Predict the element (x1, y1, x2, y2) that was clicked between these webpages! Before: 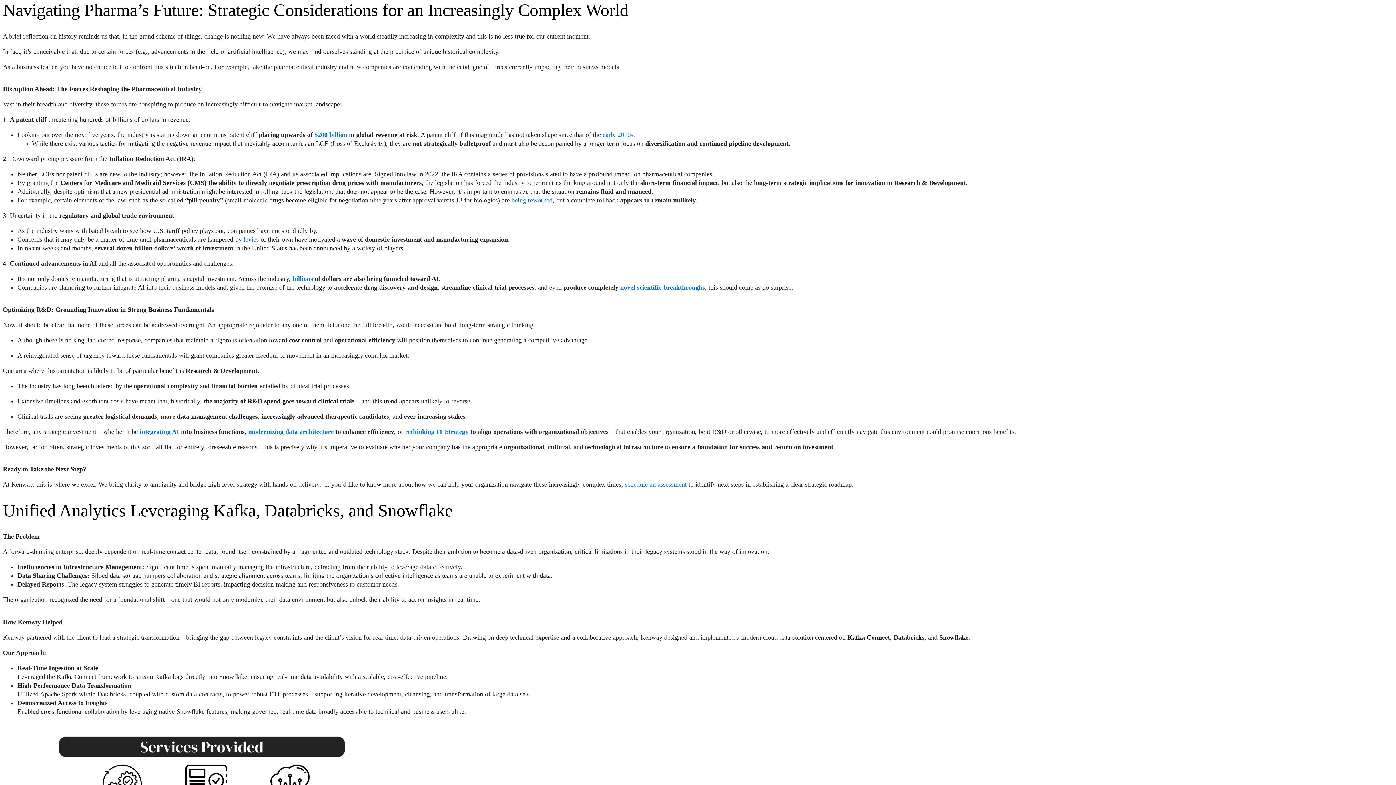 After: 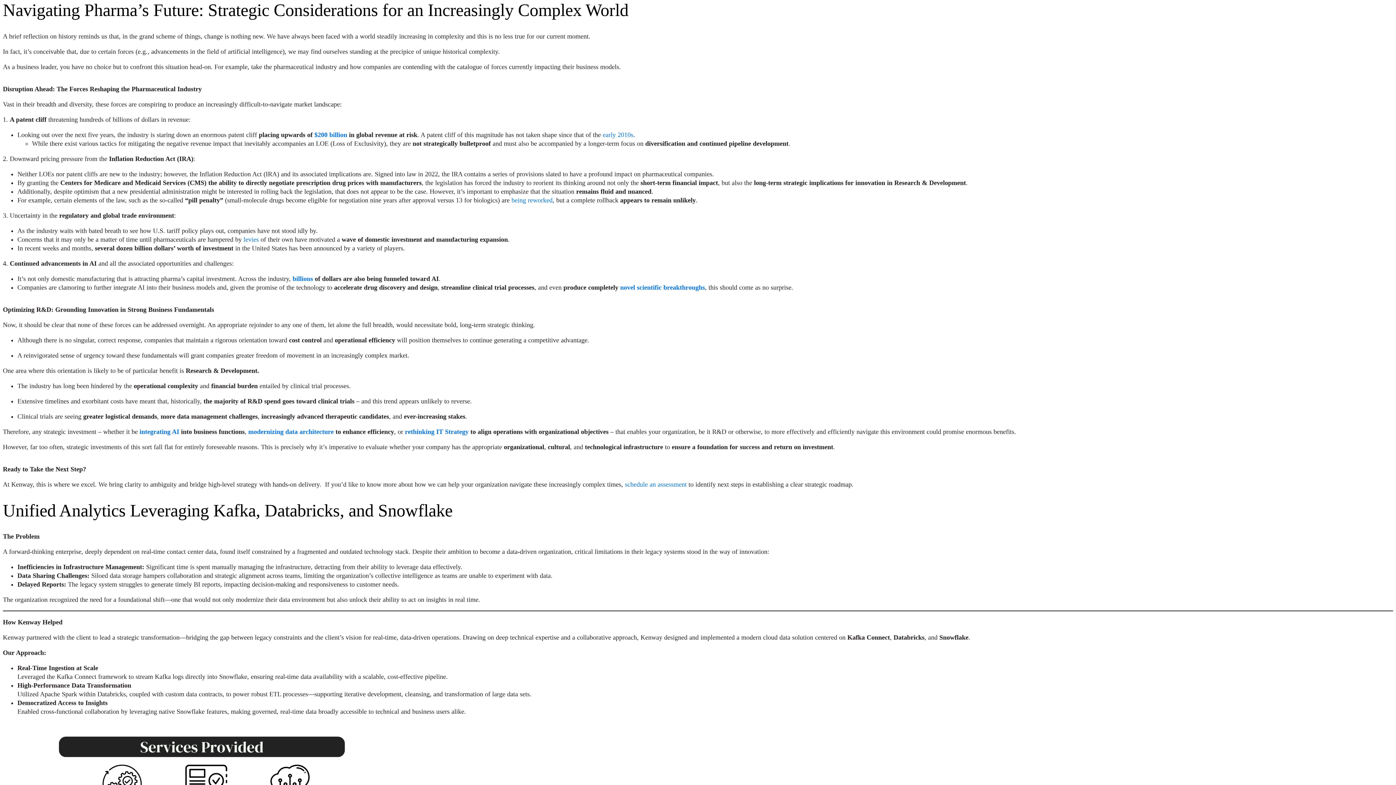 Action: label: integrating AI bbox: (139, 428, 179, 435)